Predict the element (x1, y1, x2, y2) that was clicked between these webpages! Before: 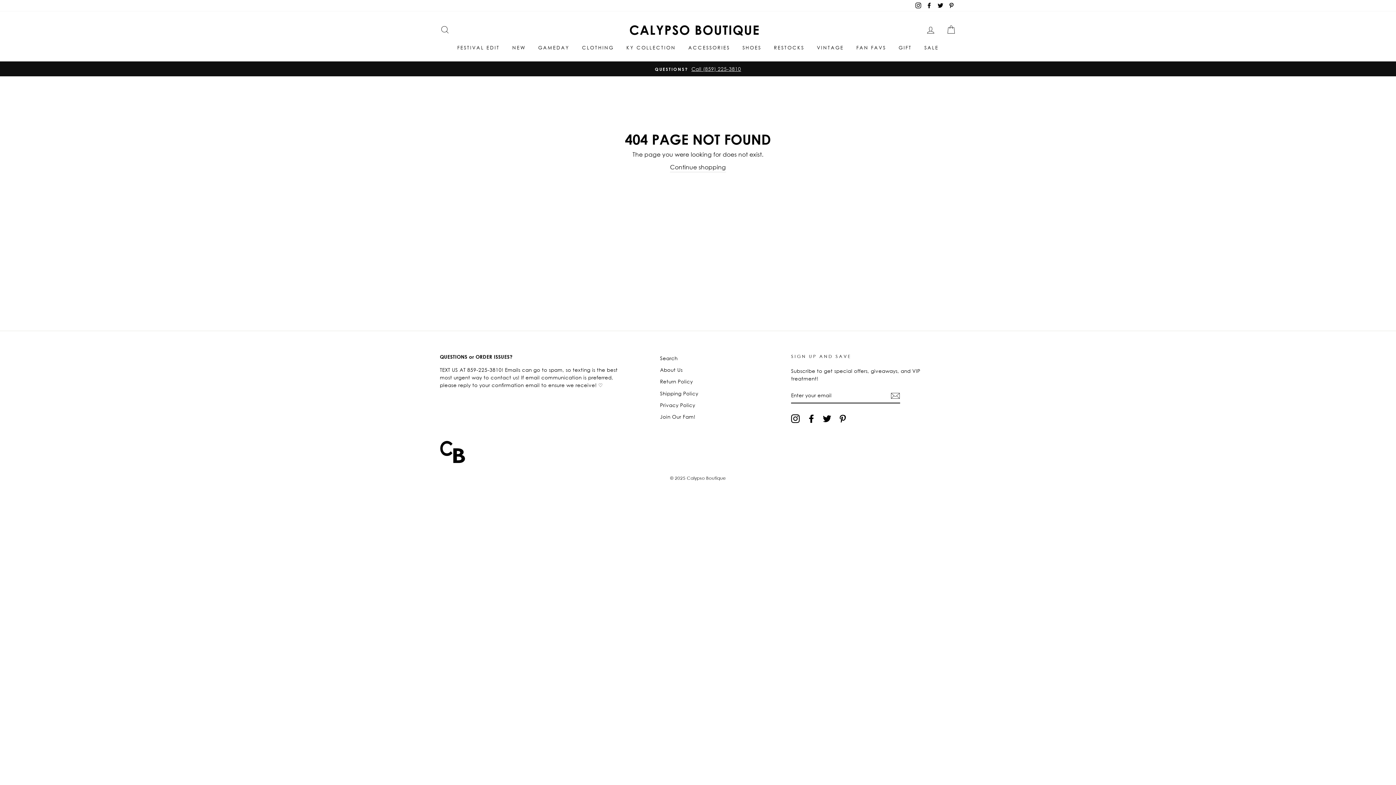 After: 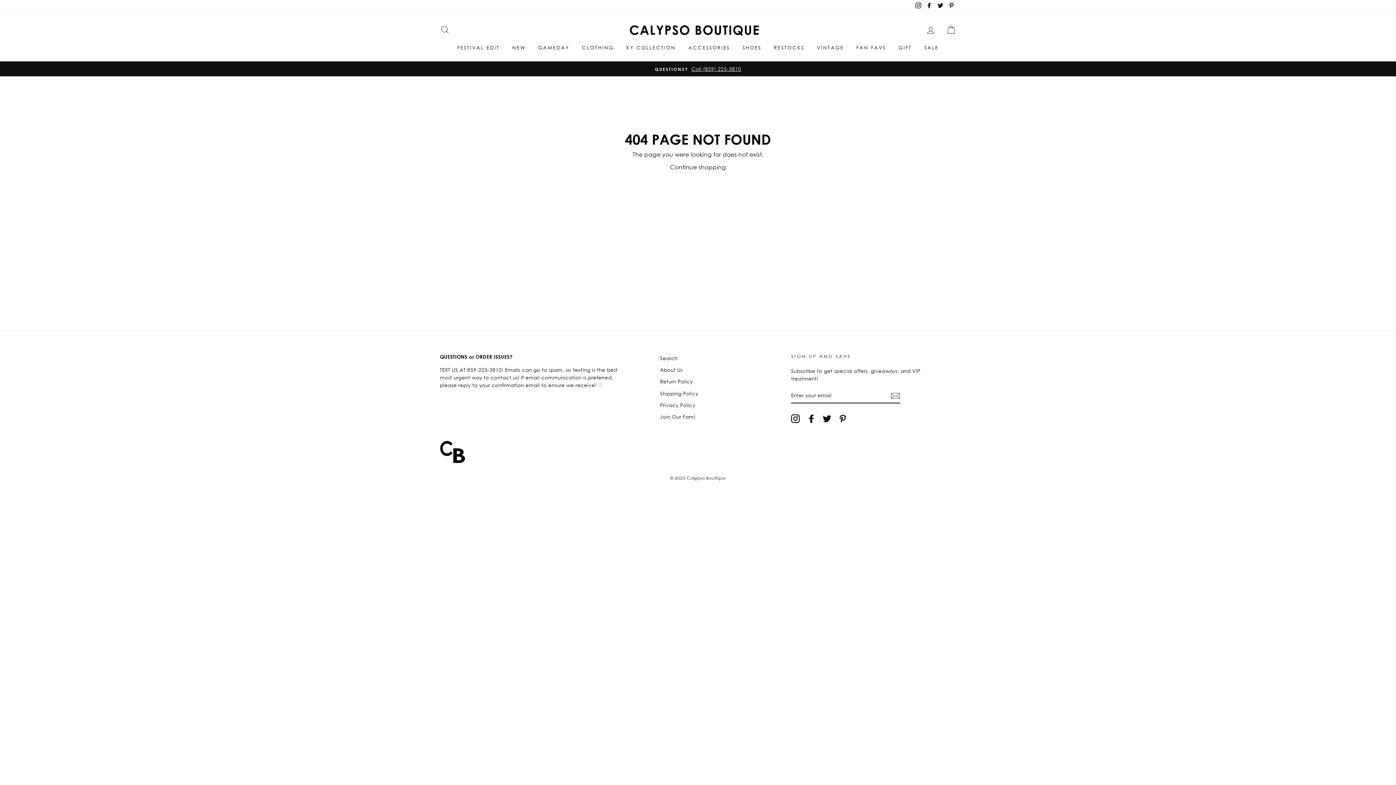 Action: label: Instagram bbox: (791, 414, 800, 423)